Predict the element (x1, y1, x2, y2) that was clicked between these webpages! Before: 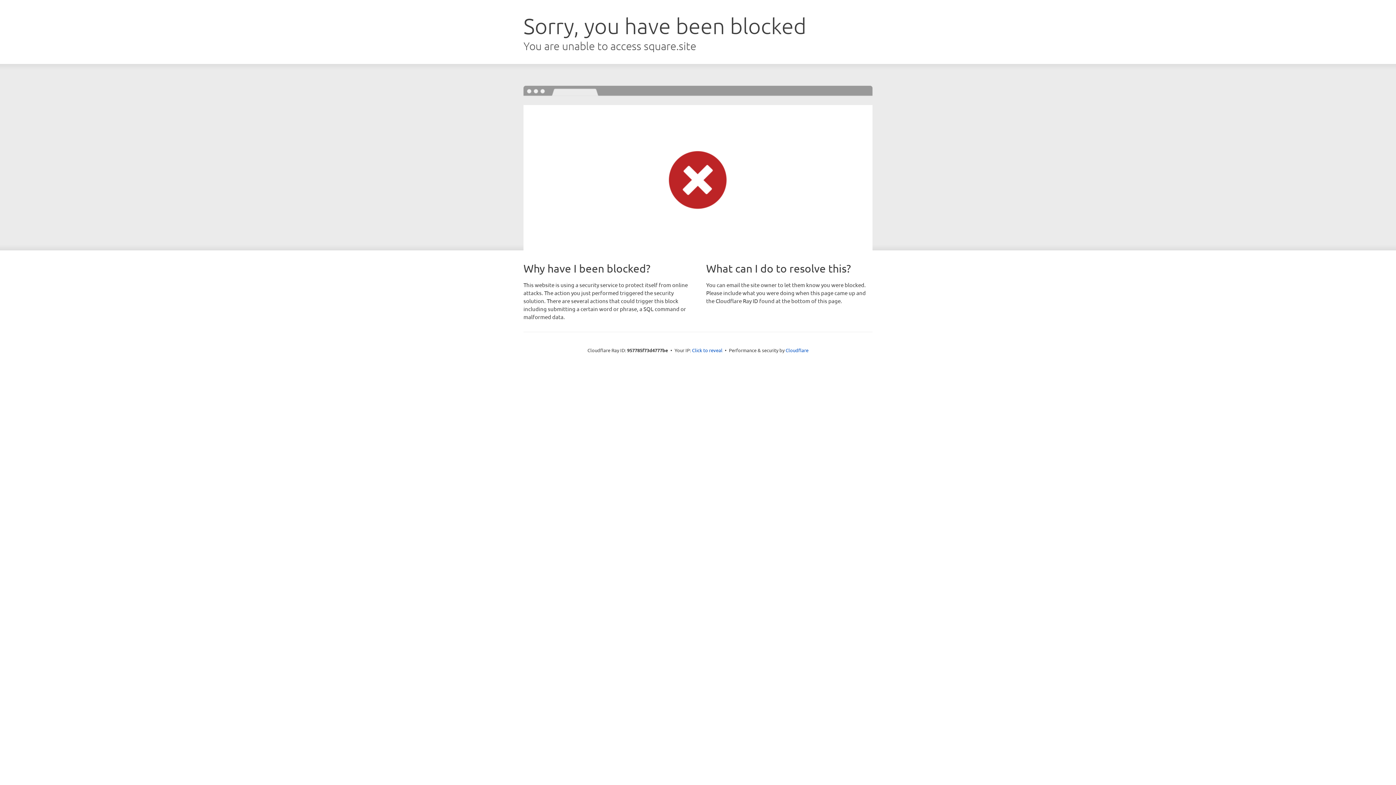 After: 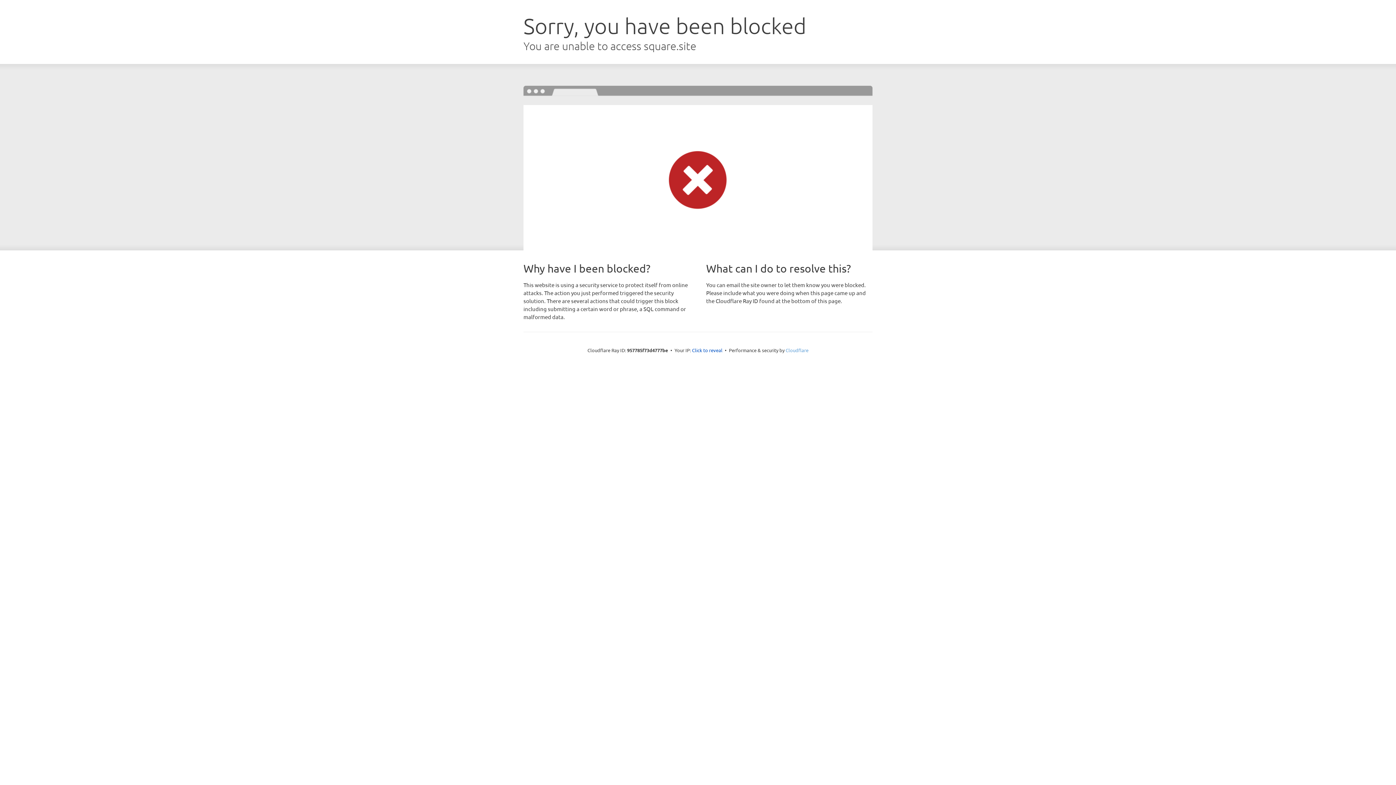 Action: label: Cloudflare bbox: (785, 347, 808, 353)